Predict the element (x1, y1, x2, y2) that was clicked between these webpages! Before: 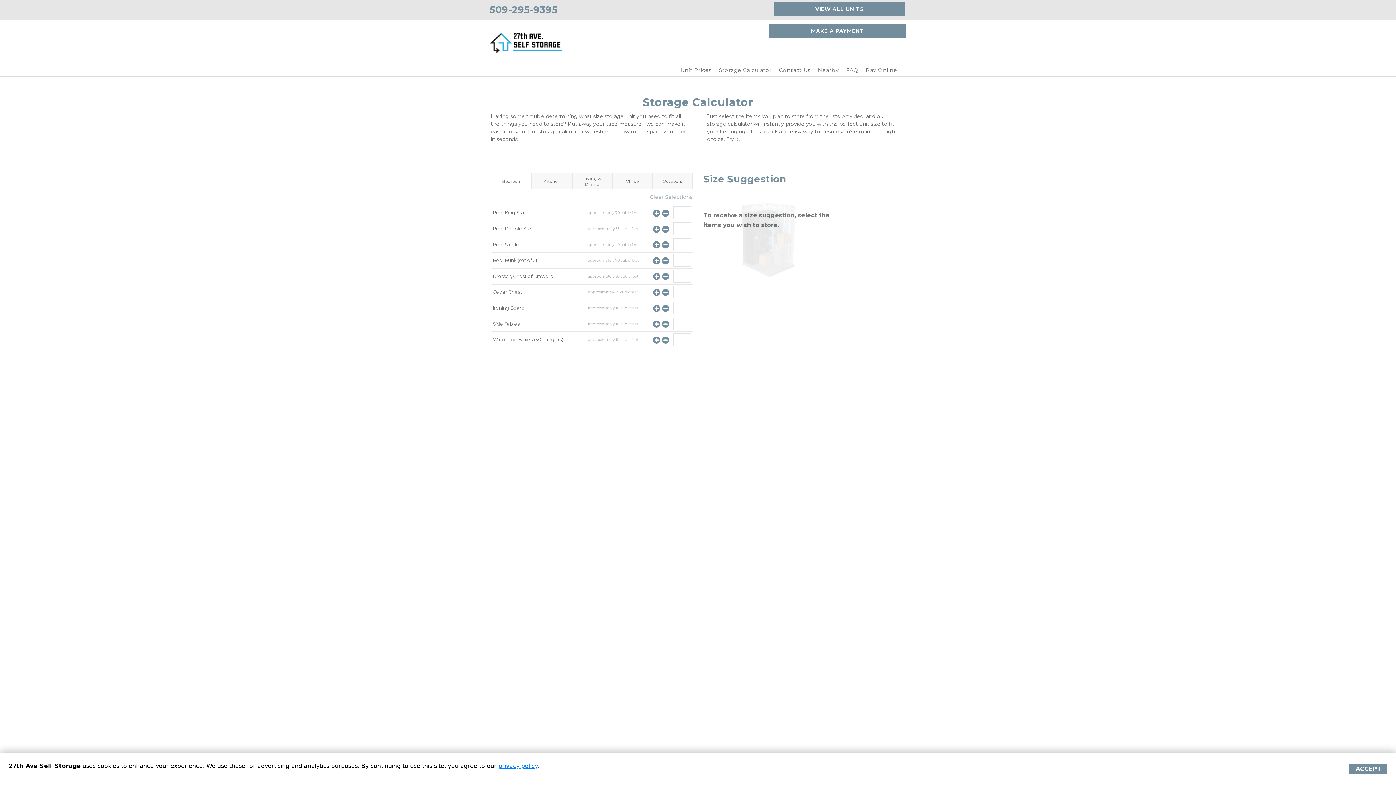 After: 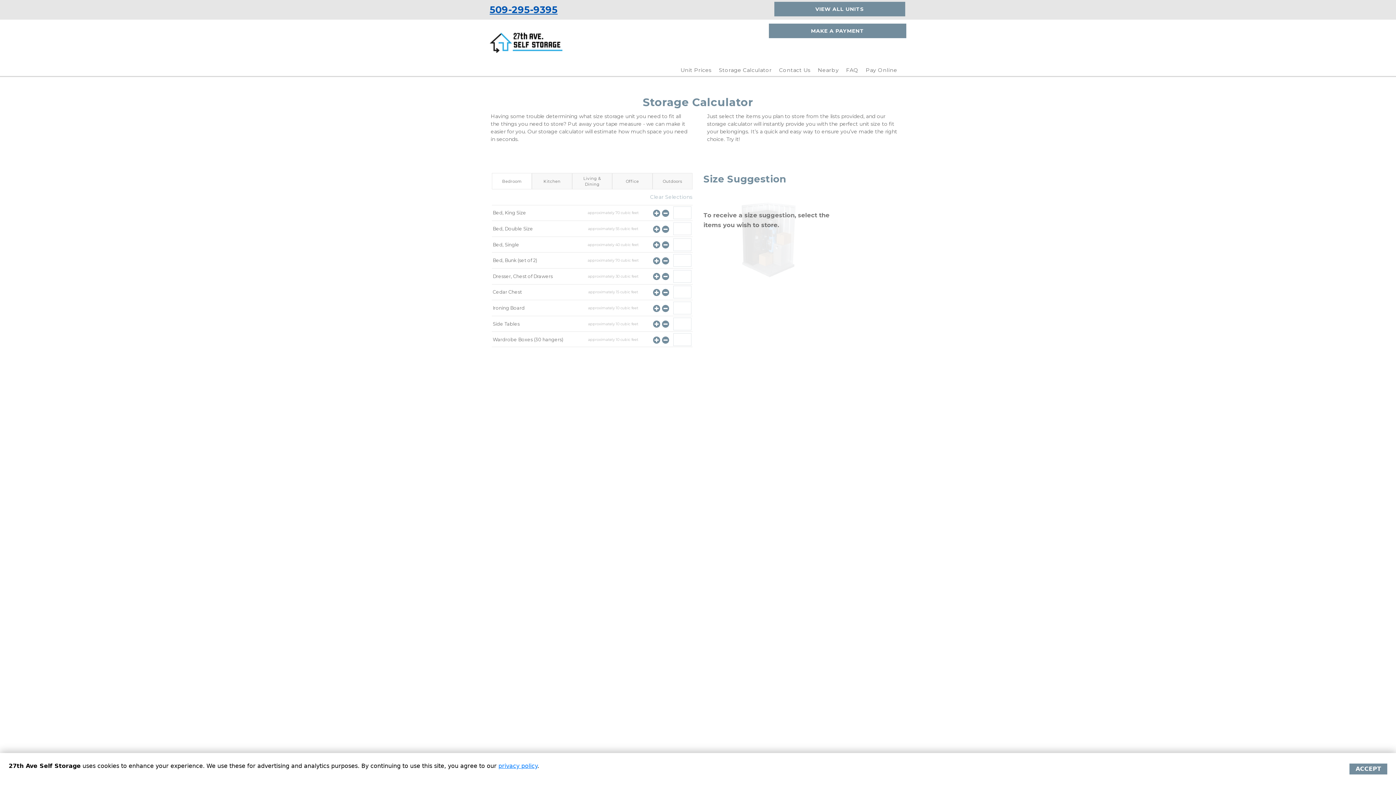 Action: label: 509-295-9395 bbox: (489, 4, 557, 15)